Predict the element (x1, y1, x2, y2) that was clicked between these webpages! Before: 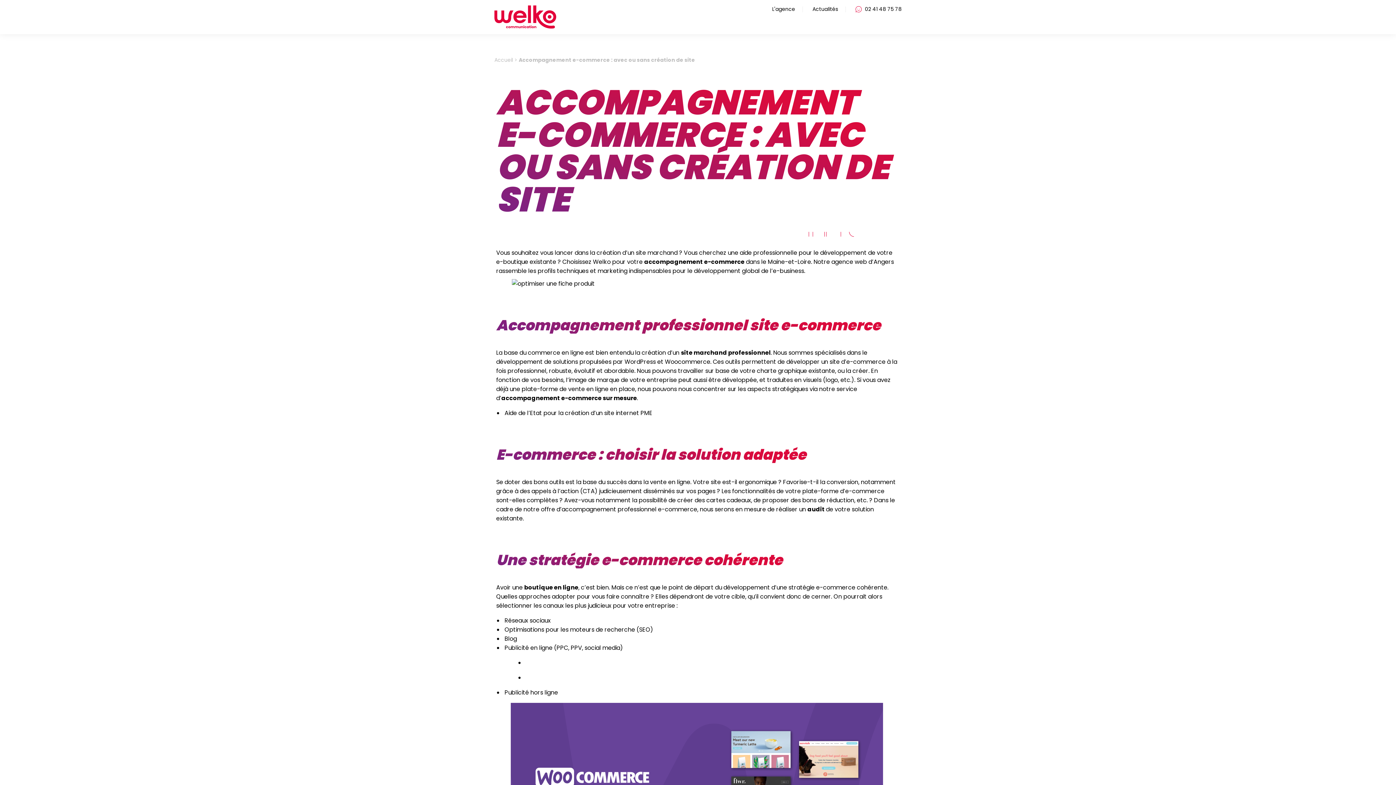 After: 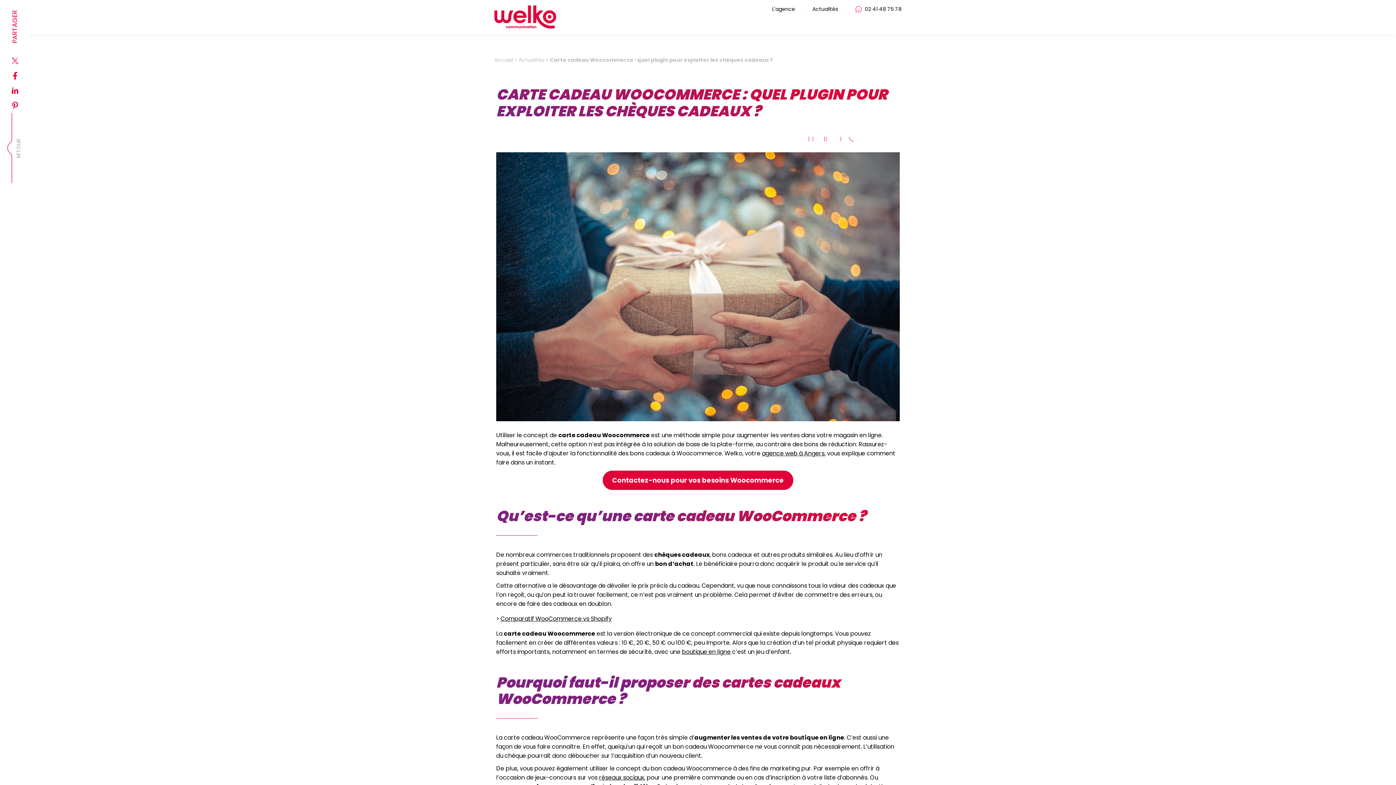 Action: bbox: (706, 496, 751, 504) label: cartes cadeaux